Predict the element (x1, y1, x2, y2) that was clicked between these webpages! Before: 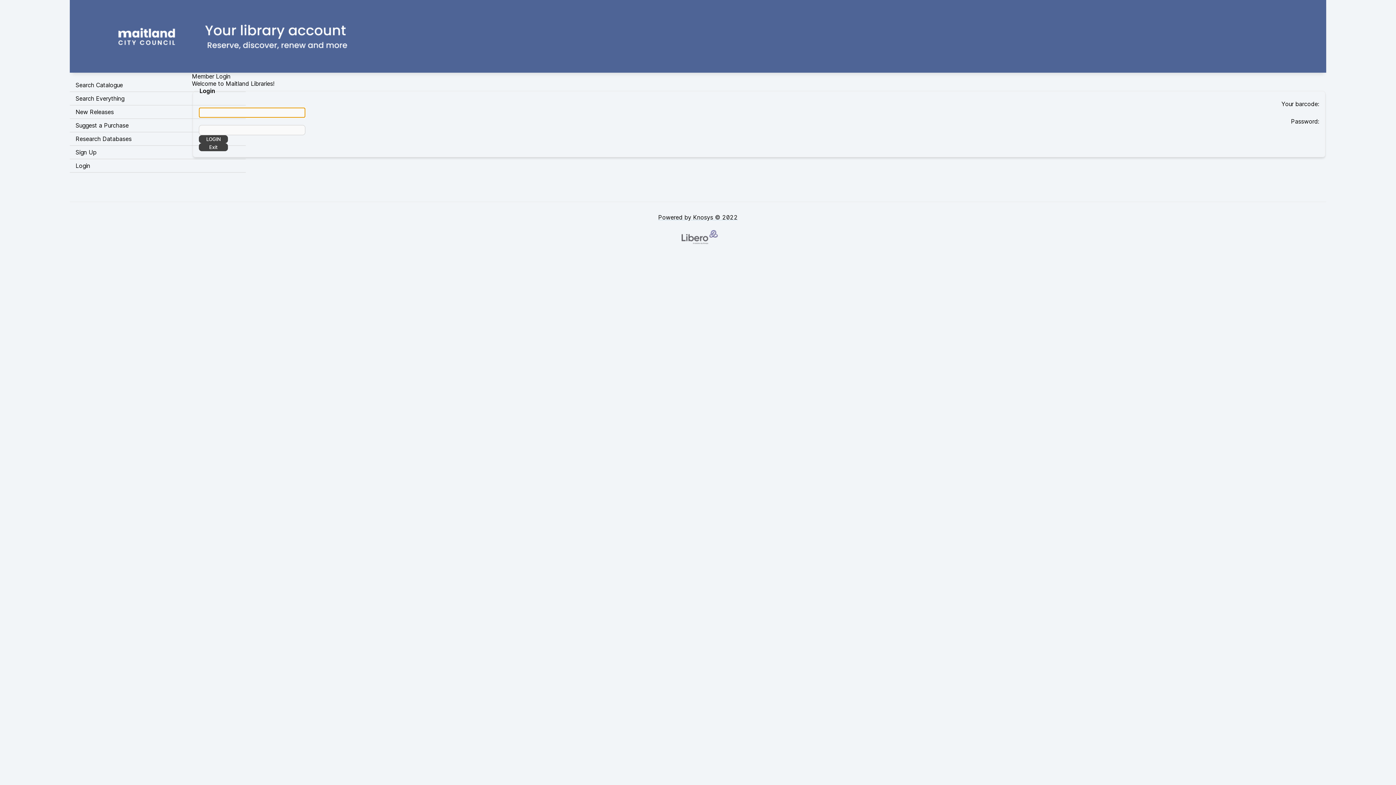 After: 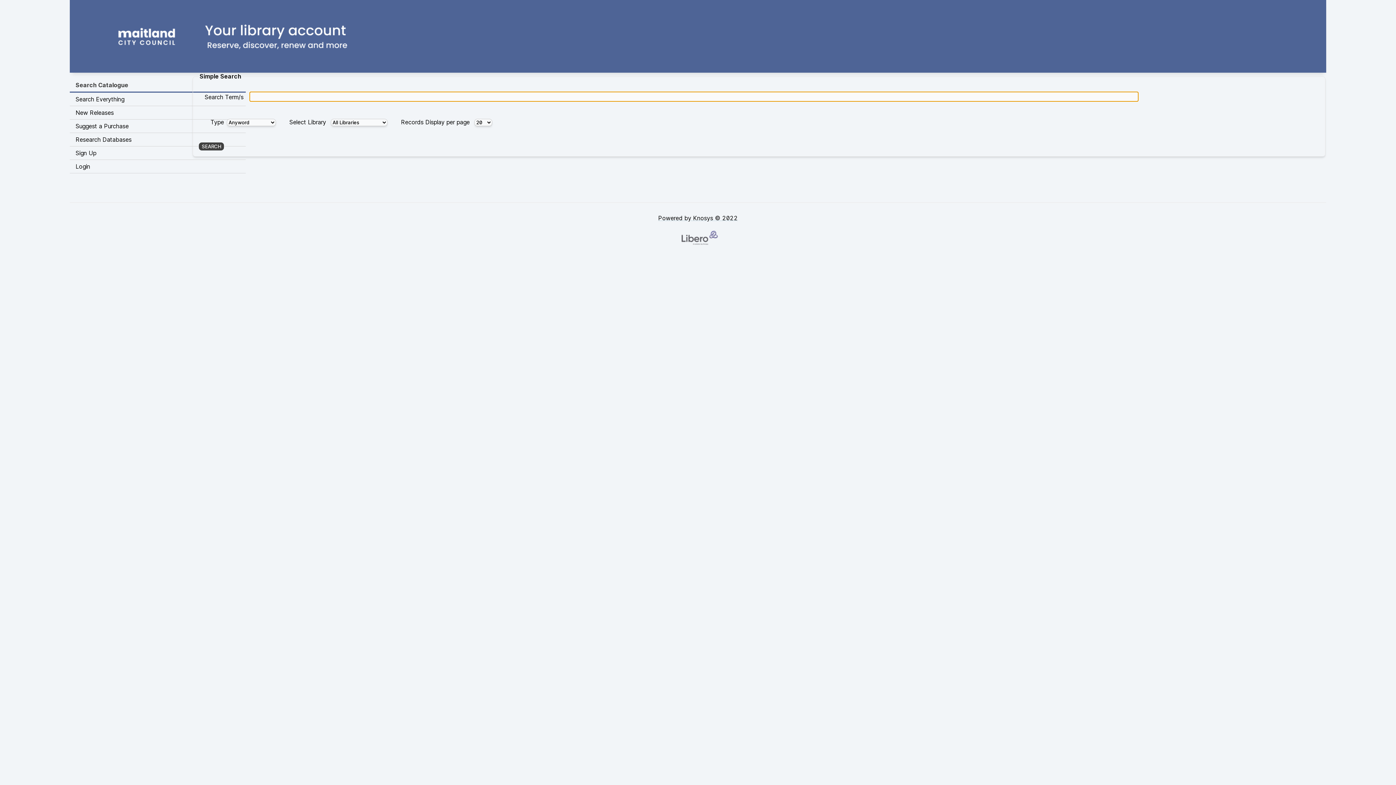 Action: label: Visit Libero WebOPAC bbox: (69, 0, 1326, 69)